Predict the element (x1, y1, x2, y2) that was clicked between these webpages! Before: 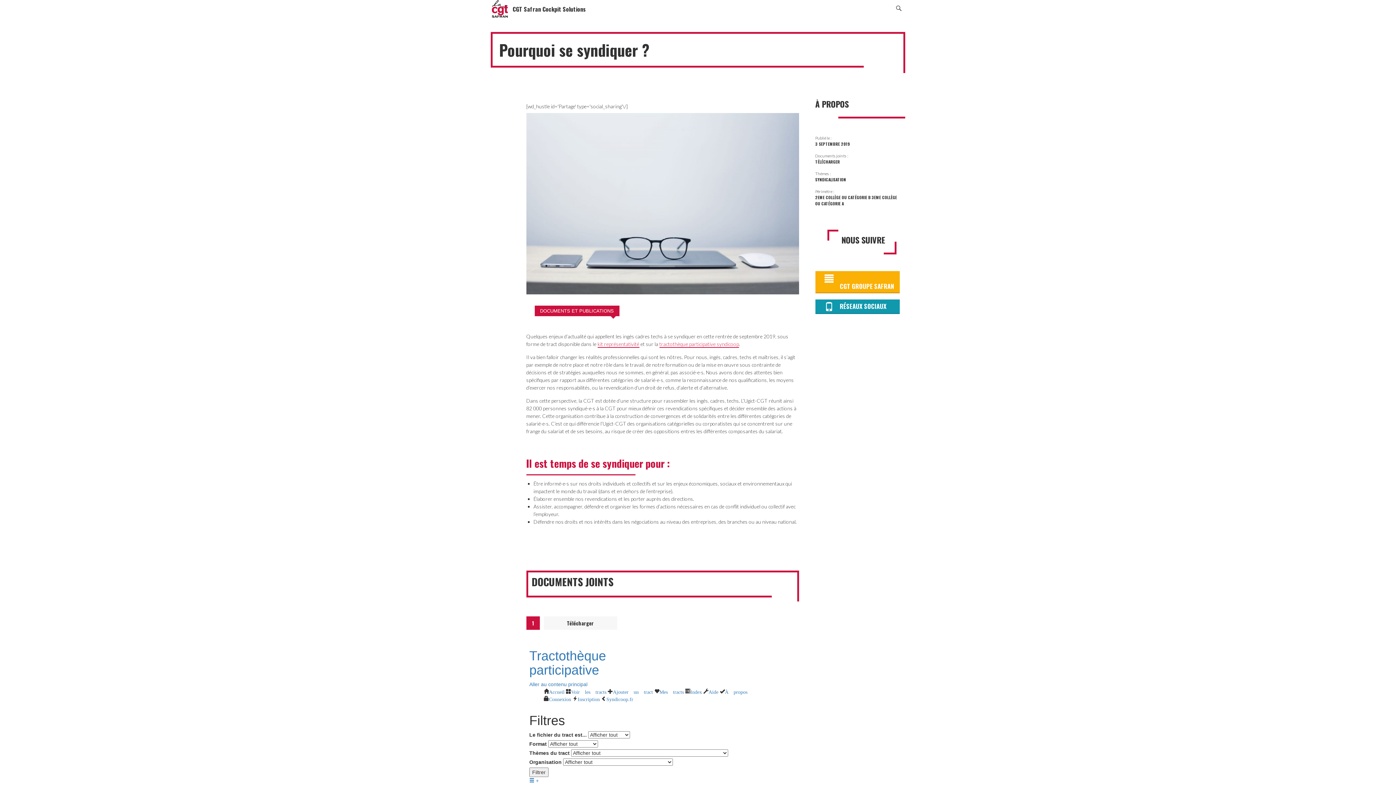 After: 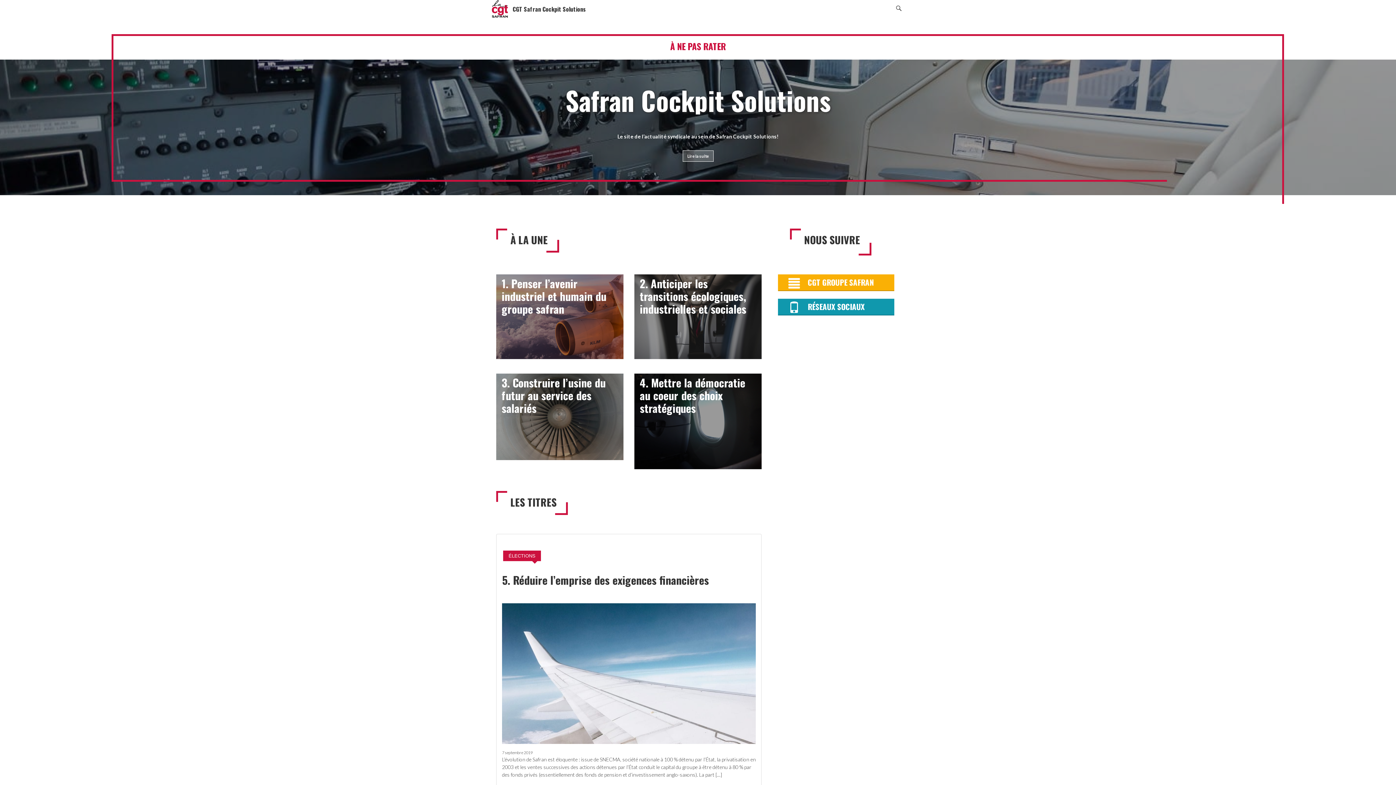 Action: bbox: (490, 0, 509, 18)